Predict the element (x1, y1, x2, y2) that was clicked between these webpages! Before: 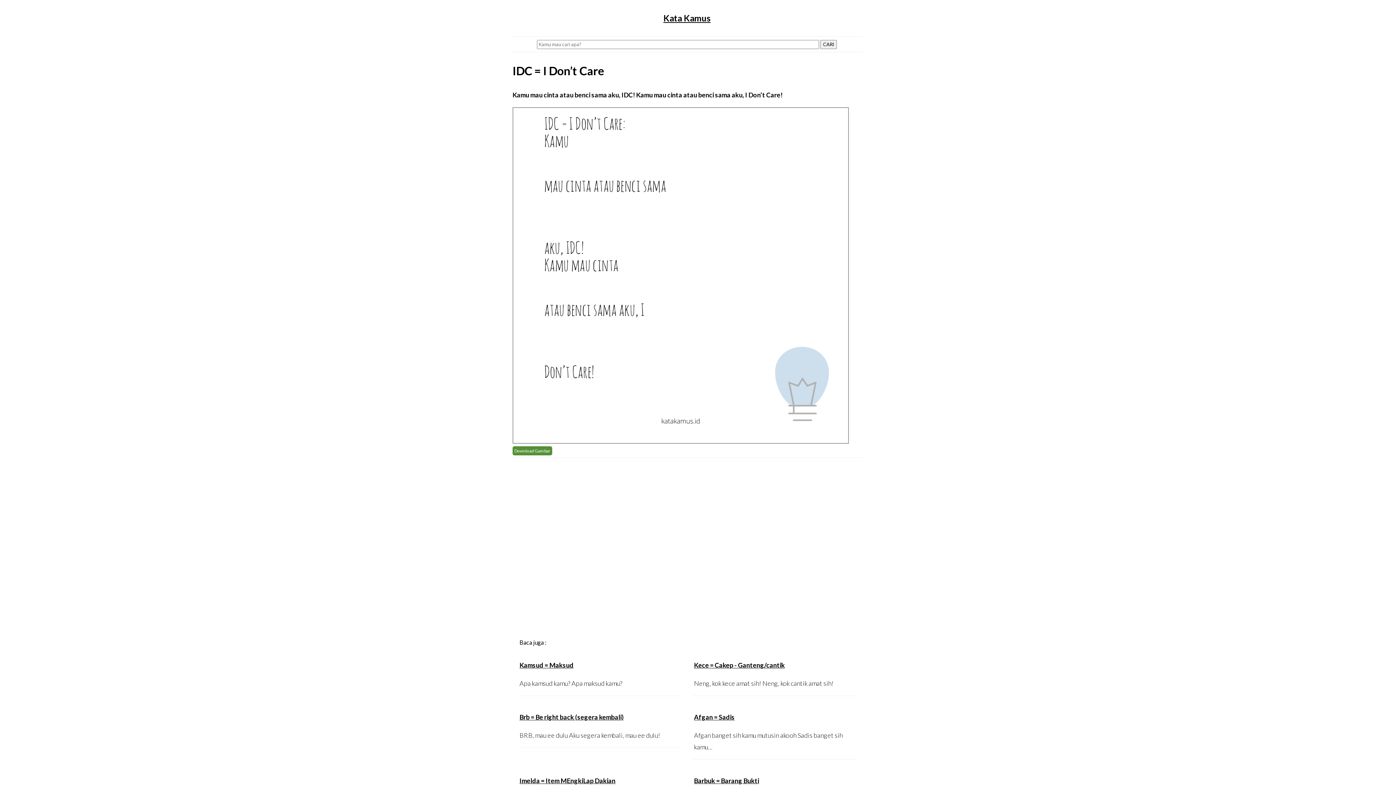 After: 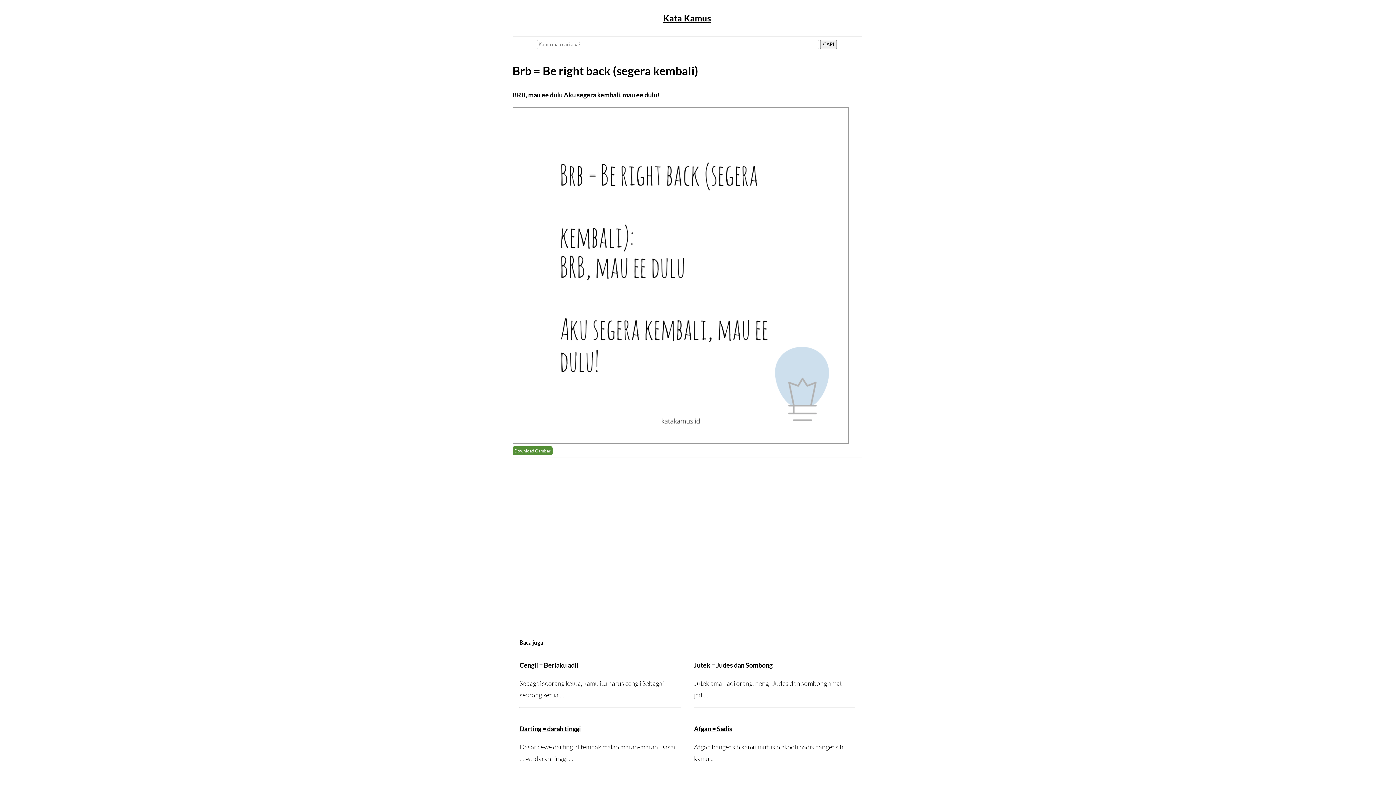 Action: bbox: (519, 713, 623, 721) label: Brb = Be right back (segera kembali)